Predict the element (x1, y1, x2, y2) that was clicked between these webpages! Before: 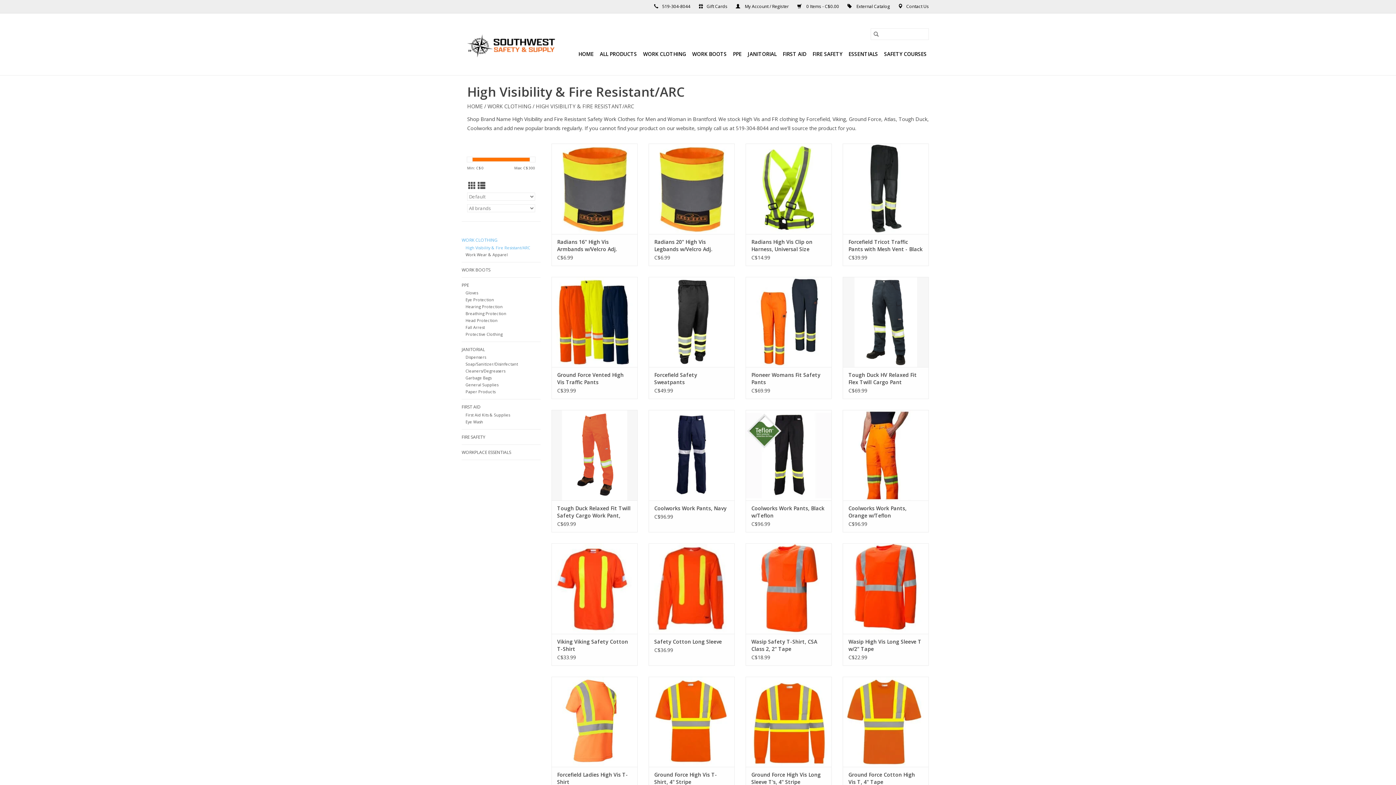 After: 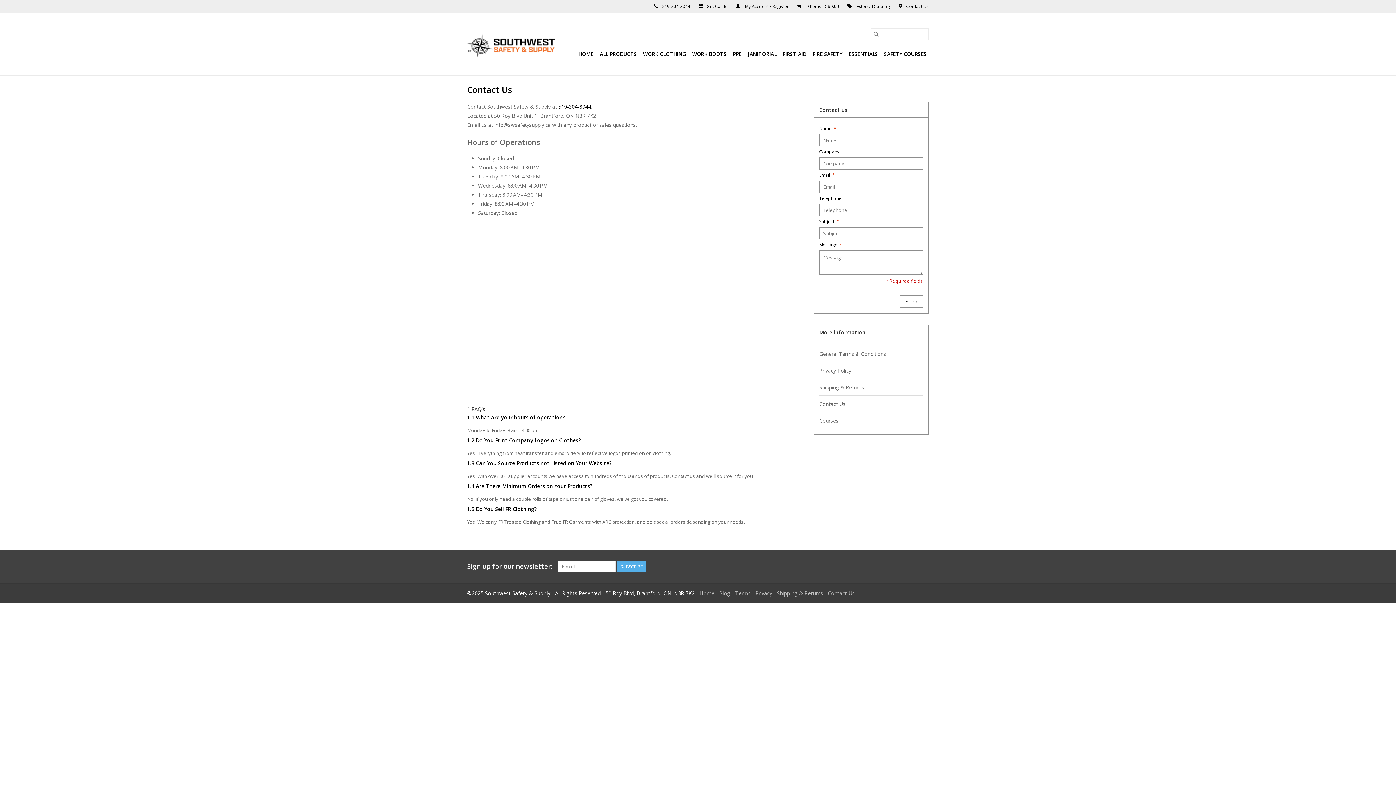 Action: bbox: (906, 3, 929, 9) label: Contact Us